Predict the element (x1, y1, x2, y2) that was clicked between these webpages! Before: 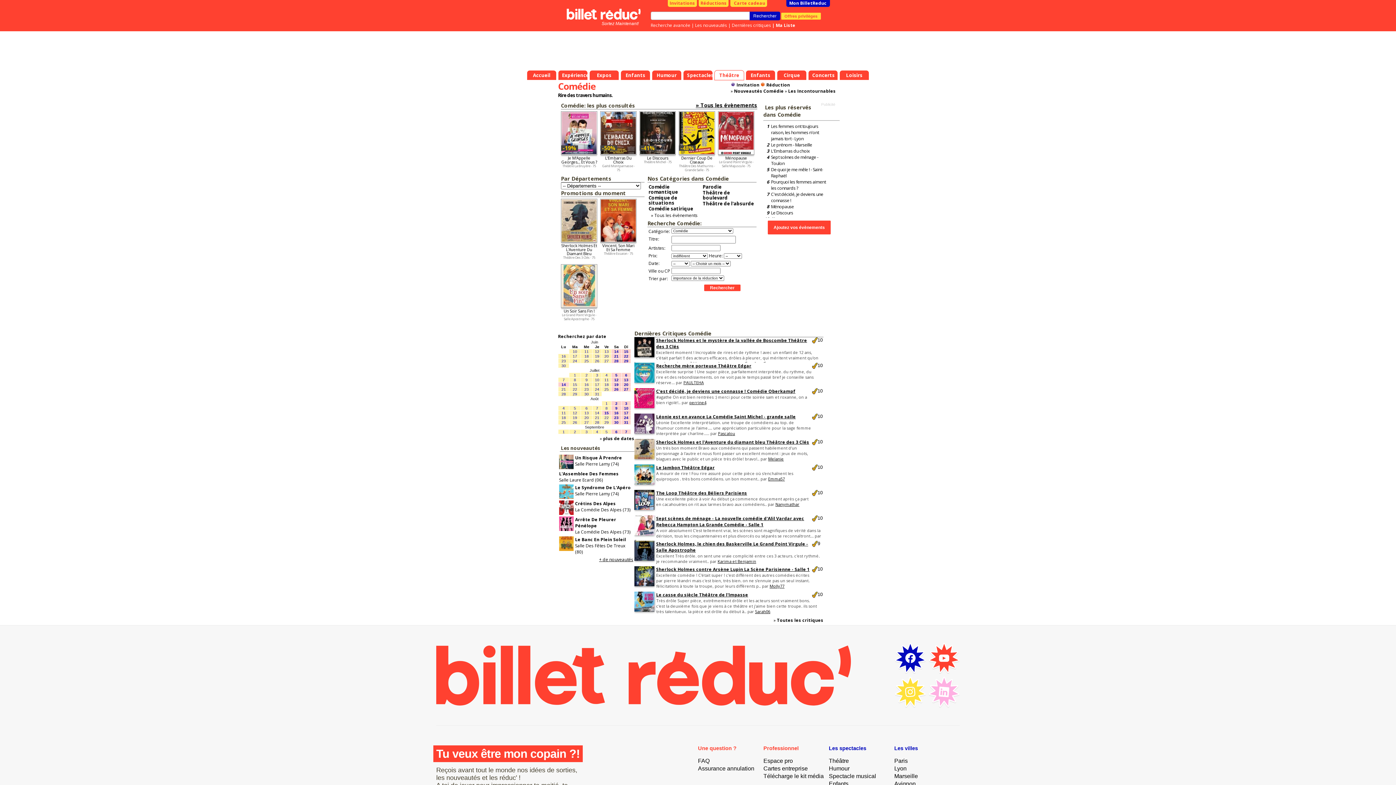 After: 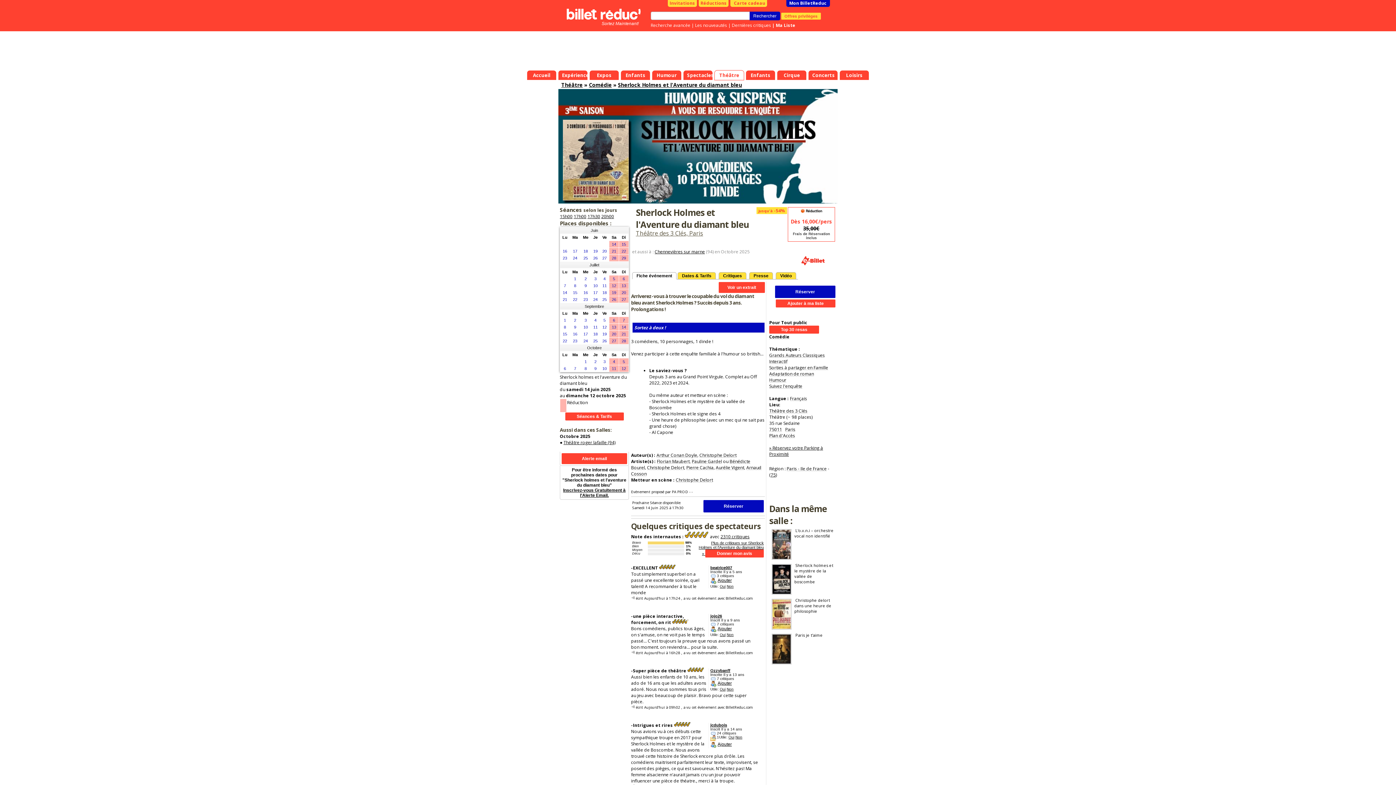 Action: bbox: (561, 198, 597, 242)